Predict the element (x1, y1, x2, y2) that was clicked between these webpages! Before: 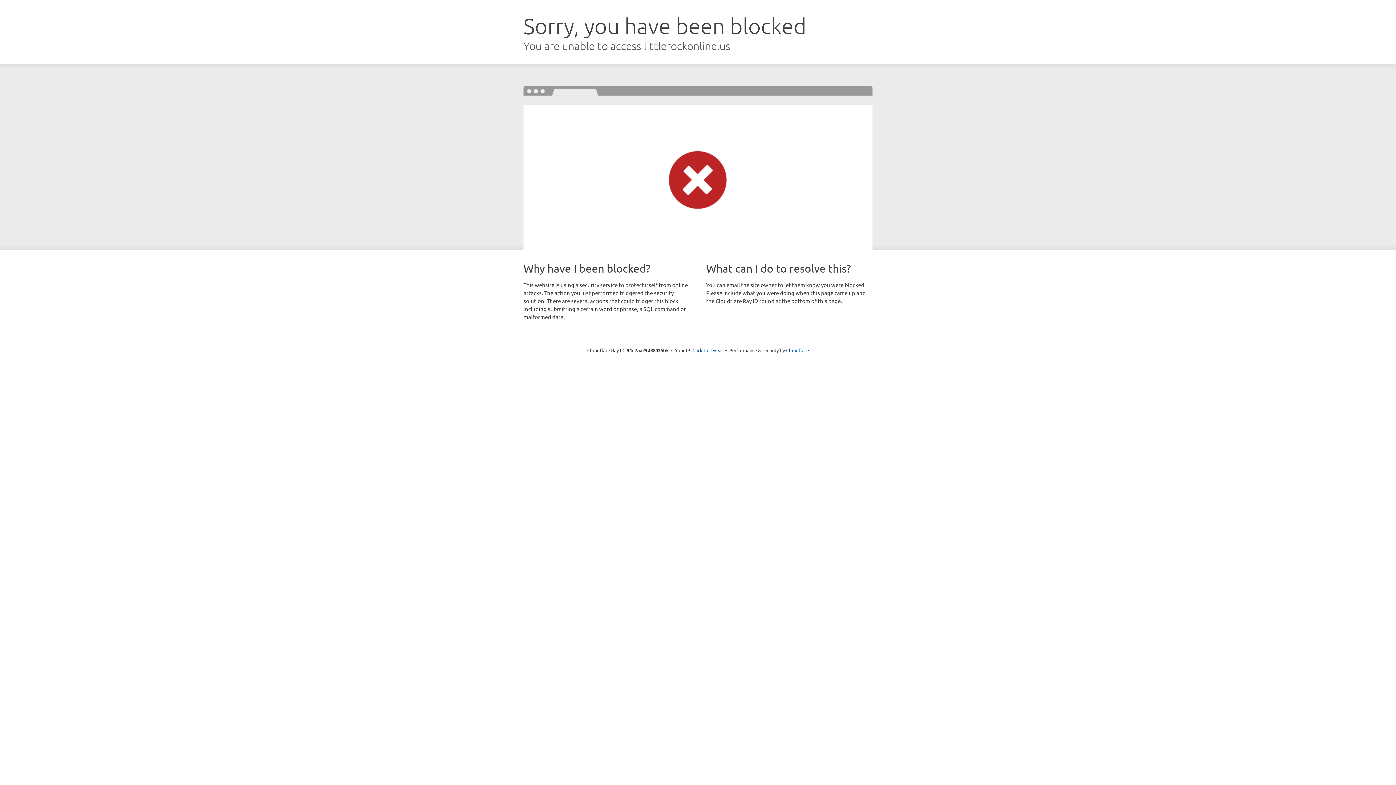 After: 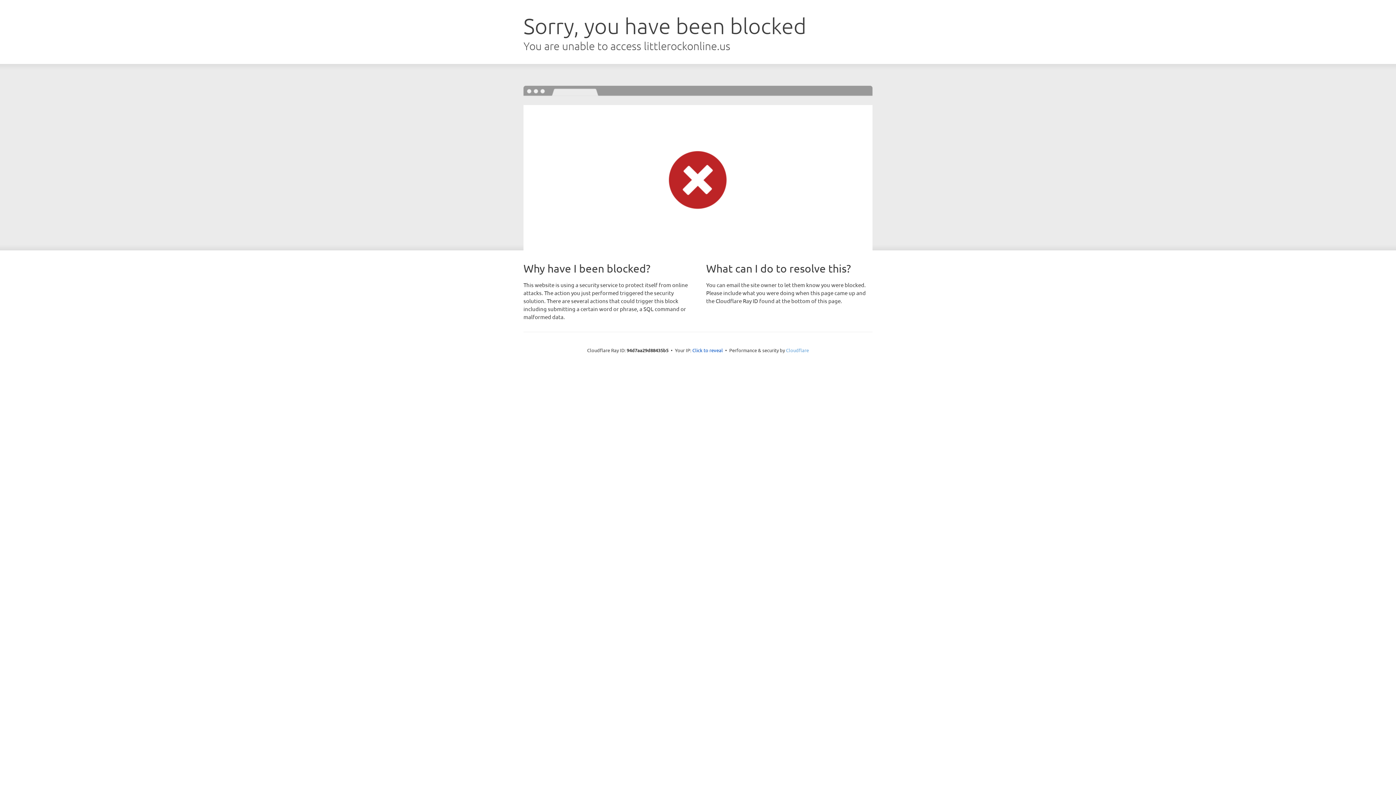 Action: bbox: (786, 347, 809, 353) label: Cloudflare